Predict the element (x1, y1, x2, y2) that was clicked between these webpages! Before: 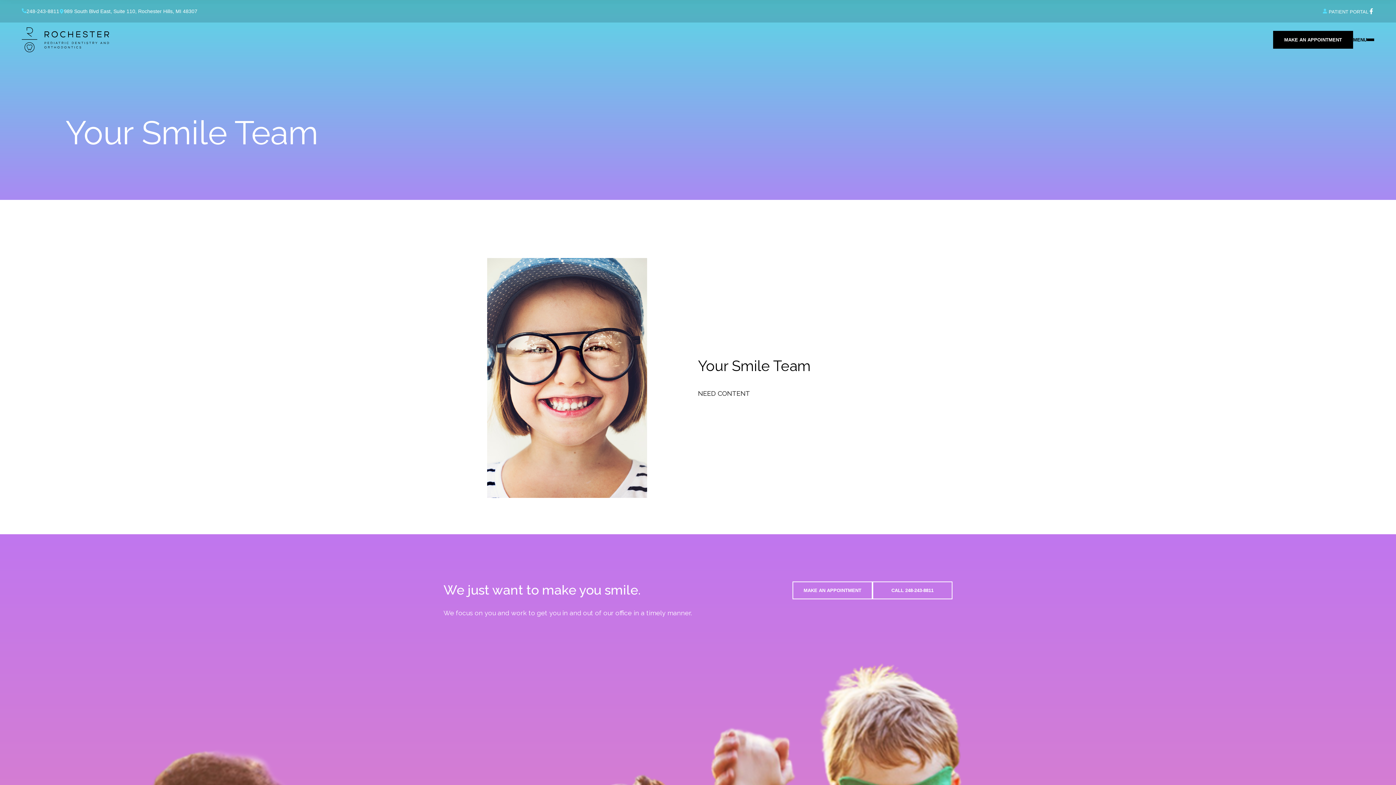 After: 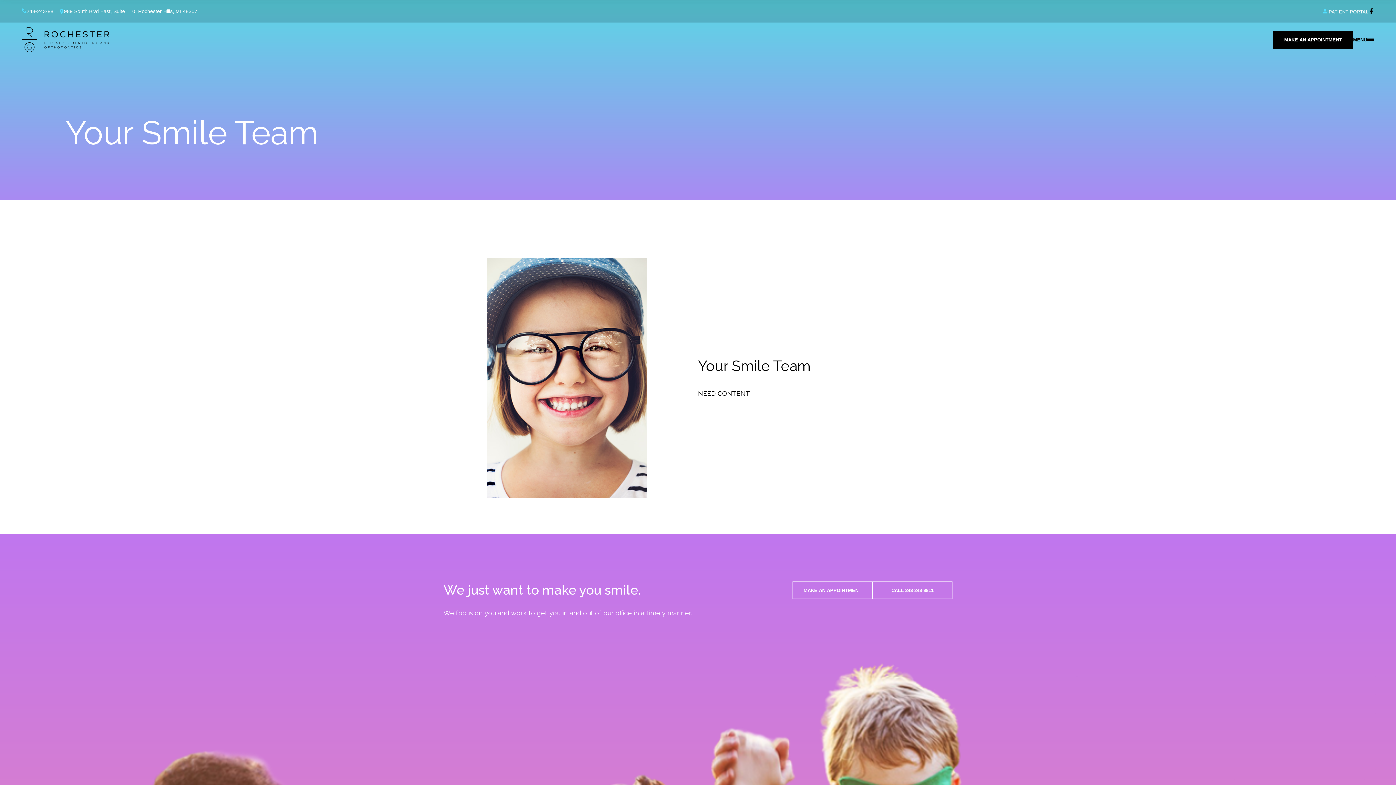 Action: bbox: (1368, 8, 1374, 14)